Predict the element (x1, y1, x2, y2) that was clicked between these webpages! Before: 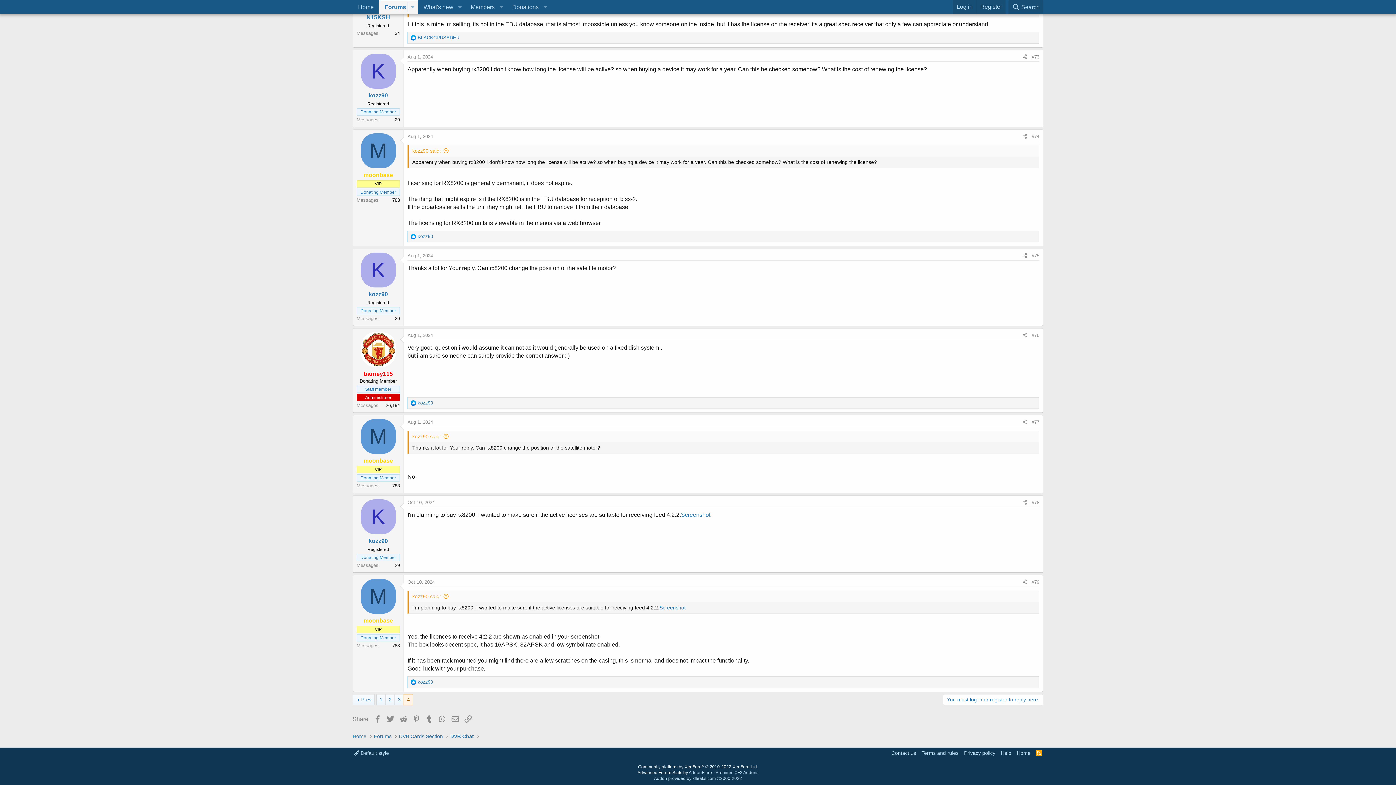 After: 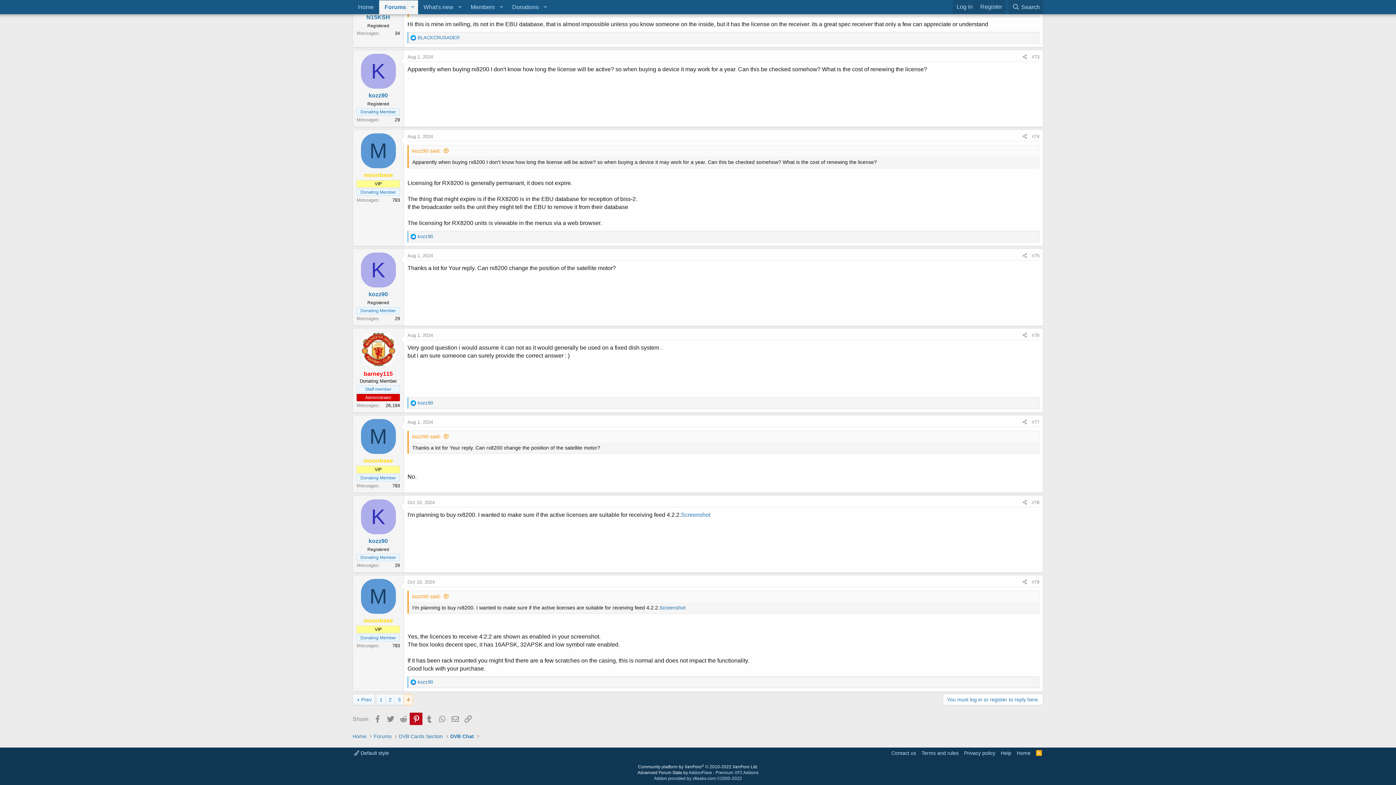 Action: bbox: (409, 713, 422, 725) label: Pinterest